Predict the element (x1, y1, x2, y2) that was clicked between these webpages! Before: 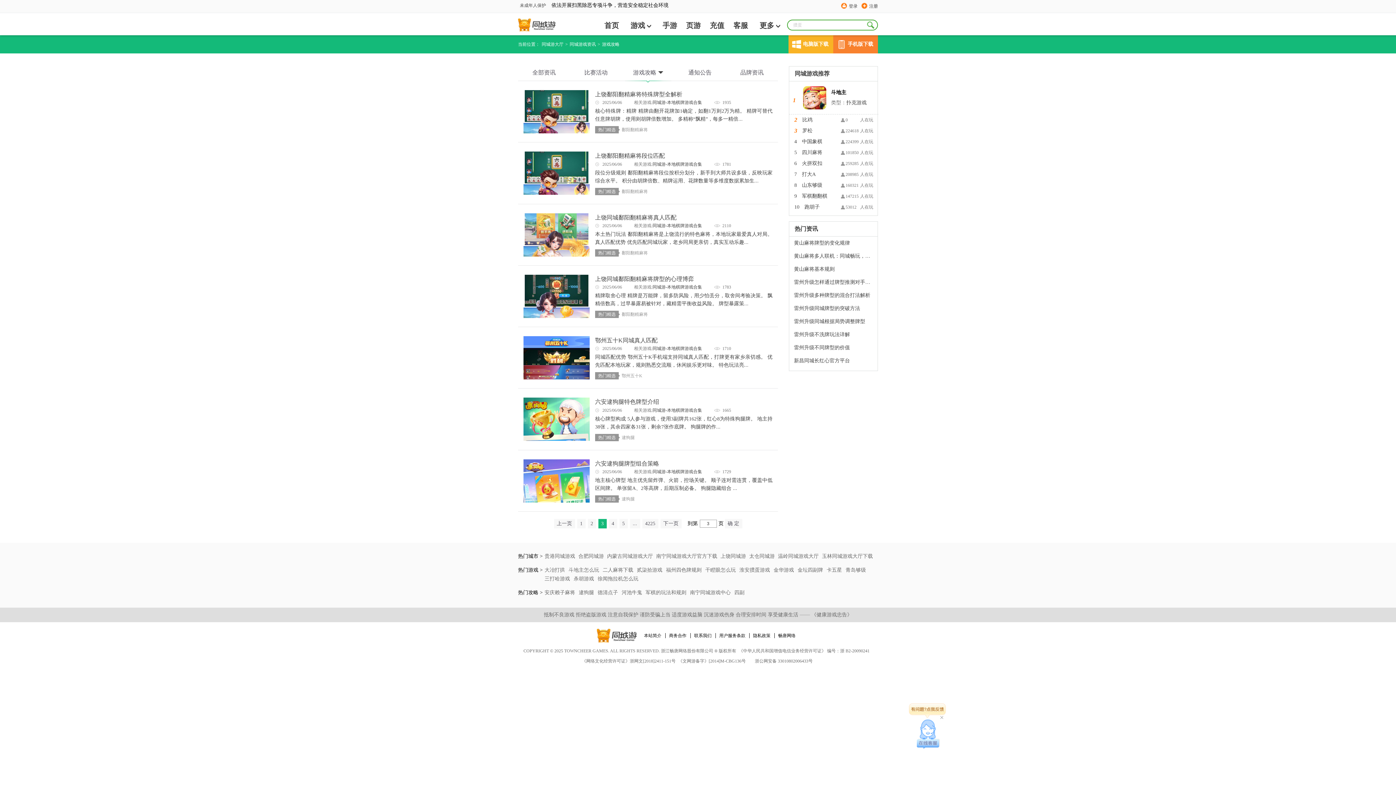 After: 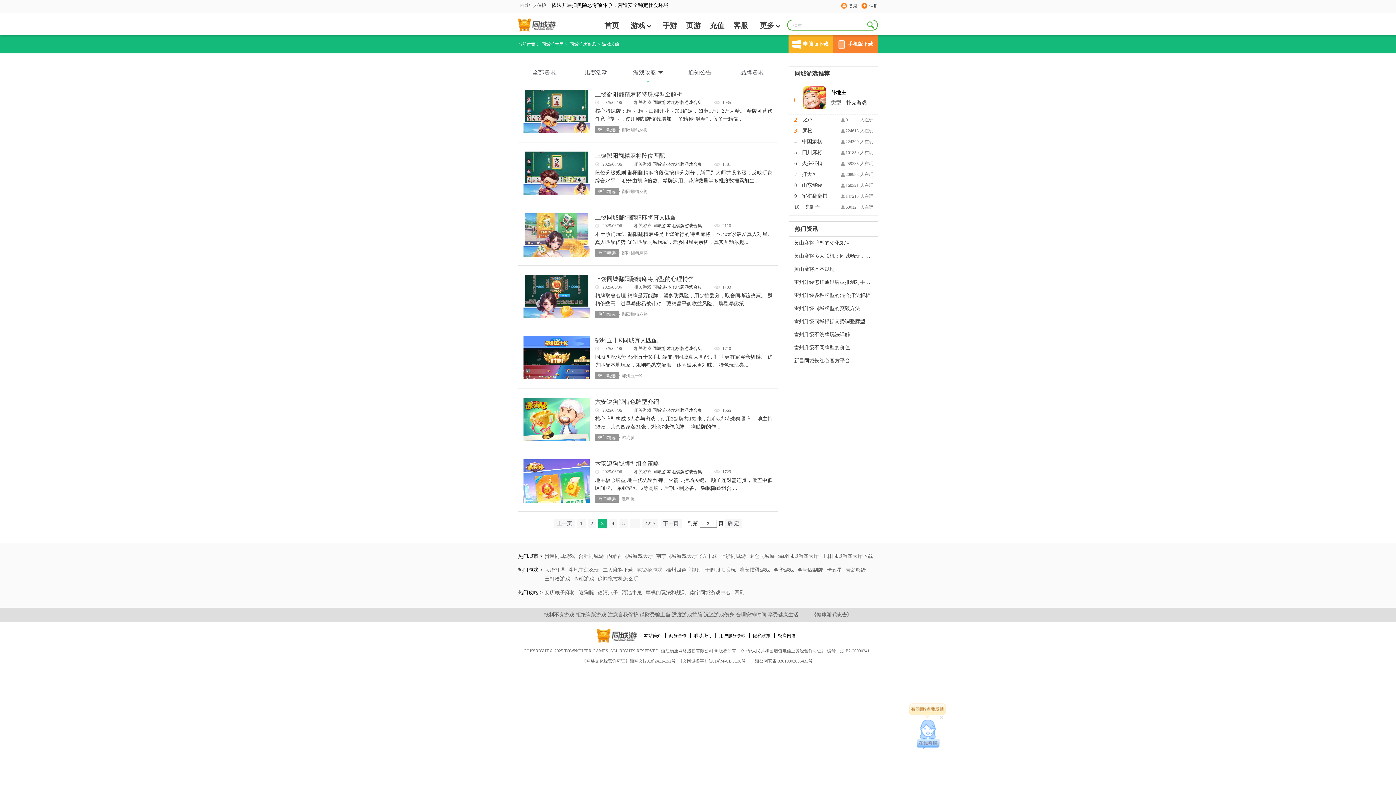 Action: bbox: (637, 567, 664, 573) label: 贰柒拾游戏 